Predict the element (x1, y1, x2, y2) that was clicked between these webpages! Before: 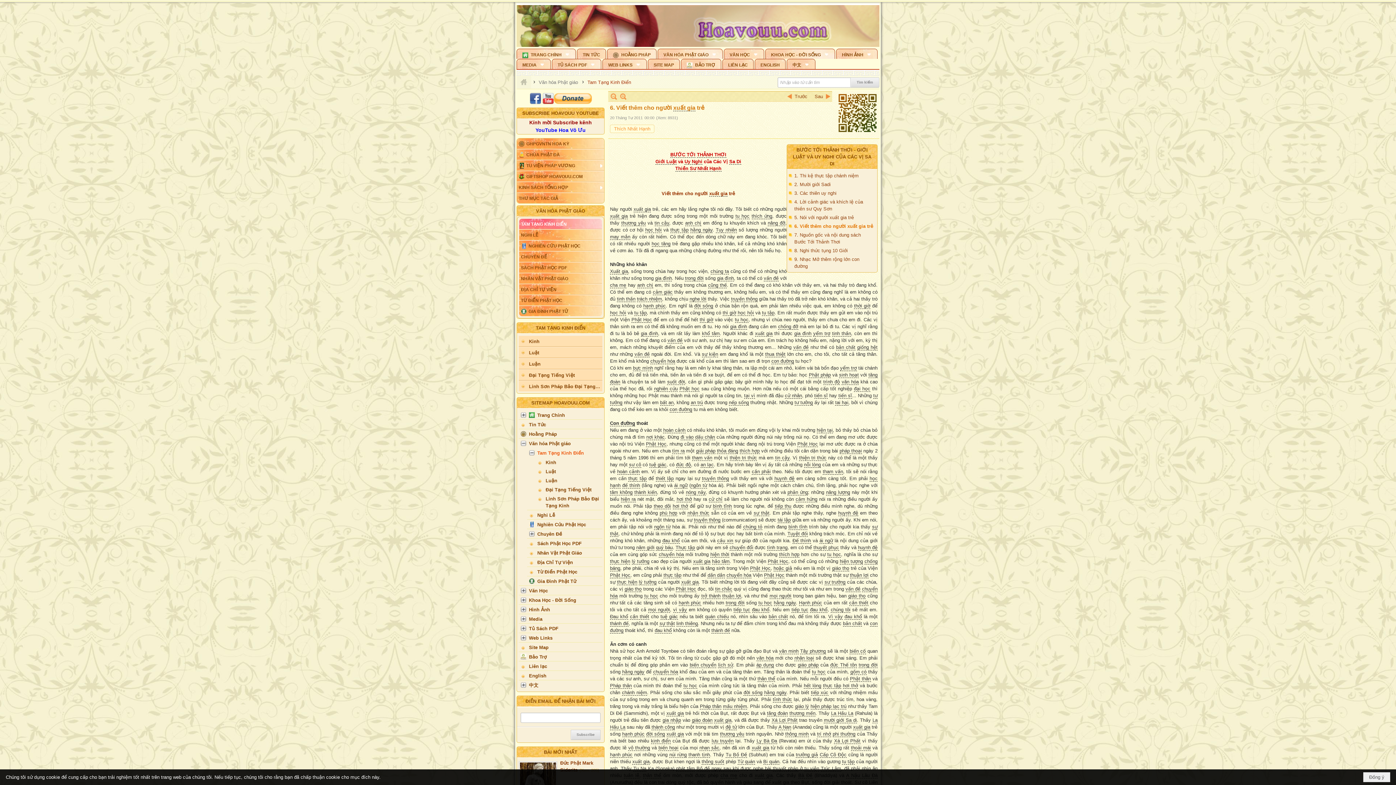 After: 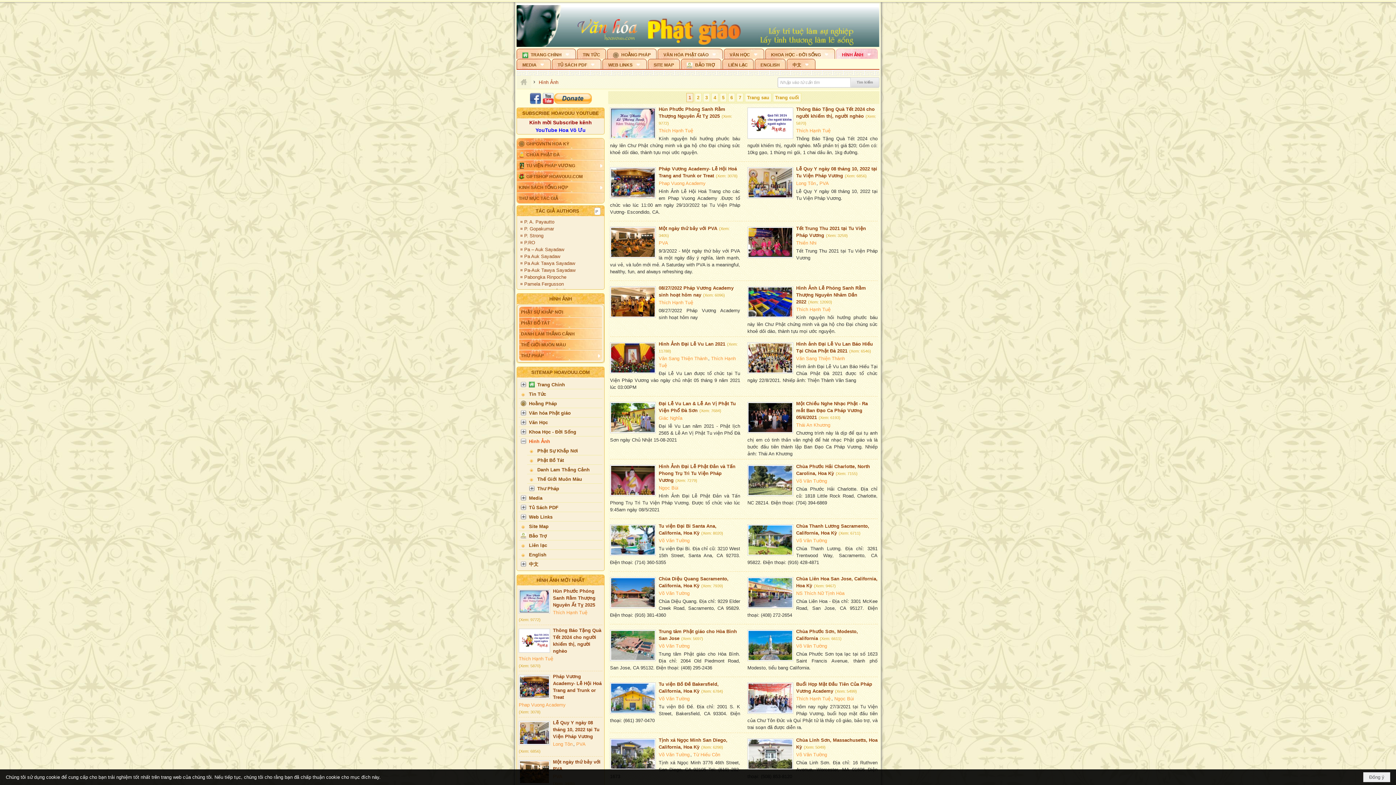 Action: label: HÌNH ẢNH bbox: (836, 48, 877, 58)